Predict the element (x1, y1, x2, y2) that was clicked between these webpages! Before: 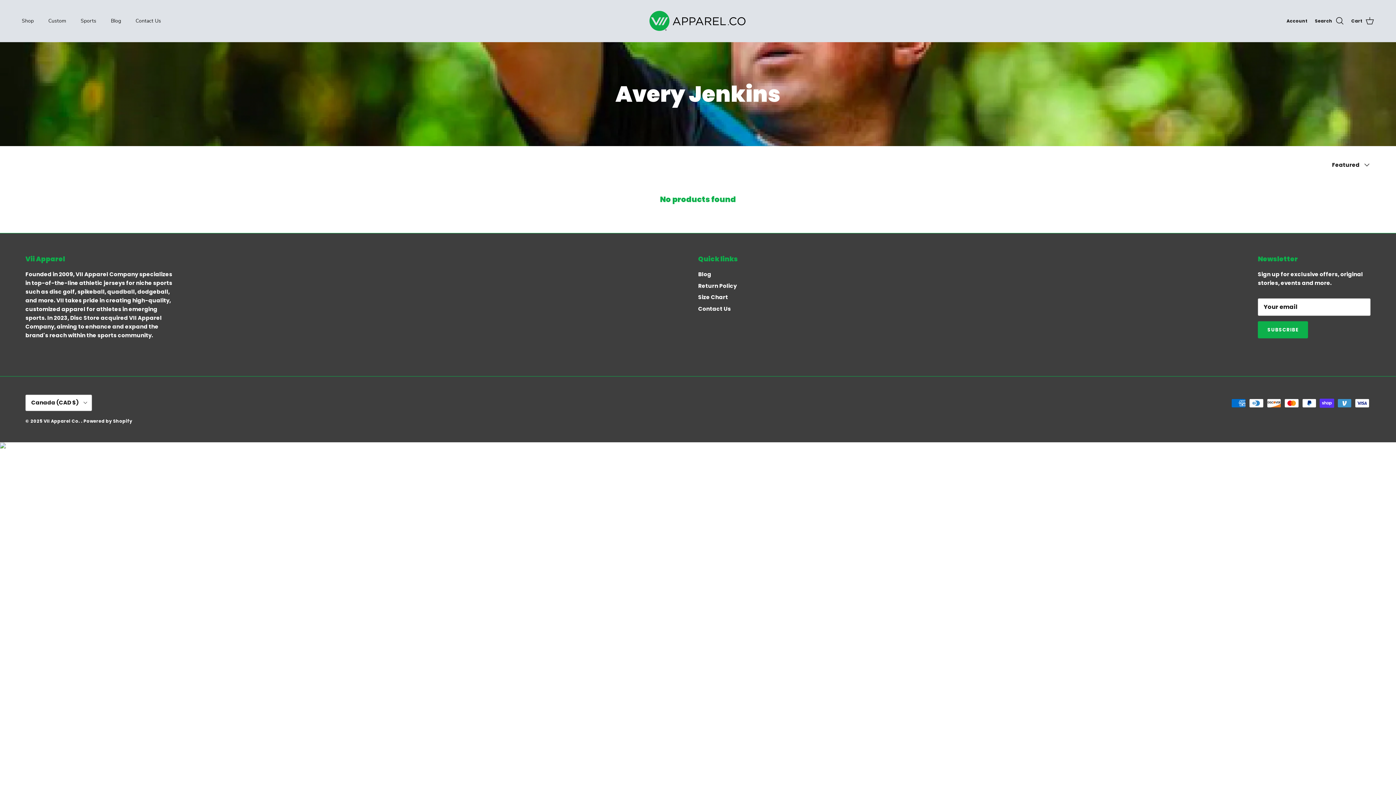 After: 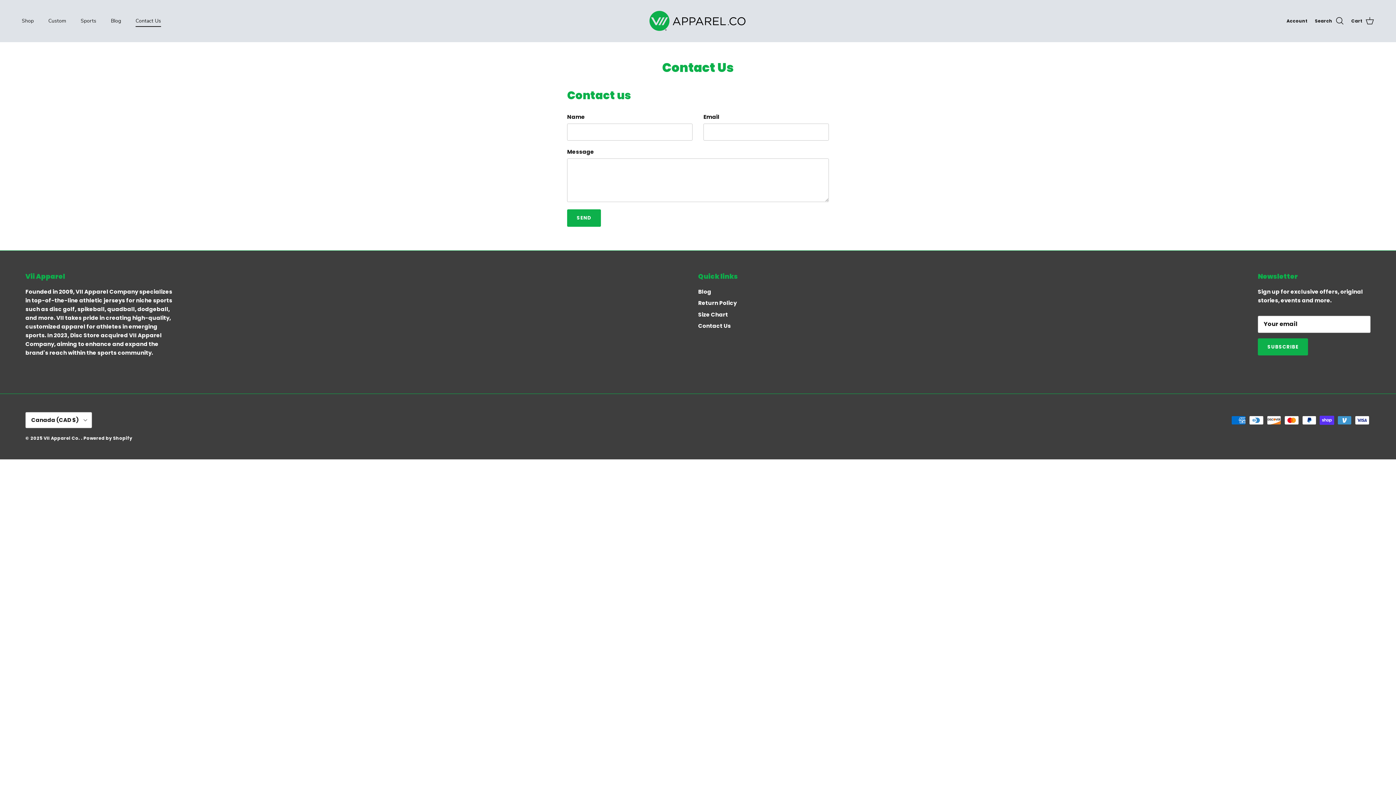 Action: label: Contact Us bbox: (129, 9, 167, 32)